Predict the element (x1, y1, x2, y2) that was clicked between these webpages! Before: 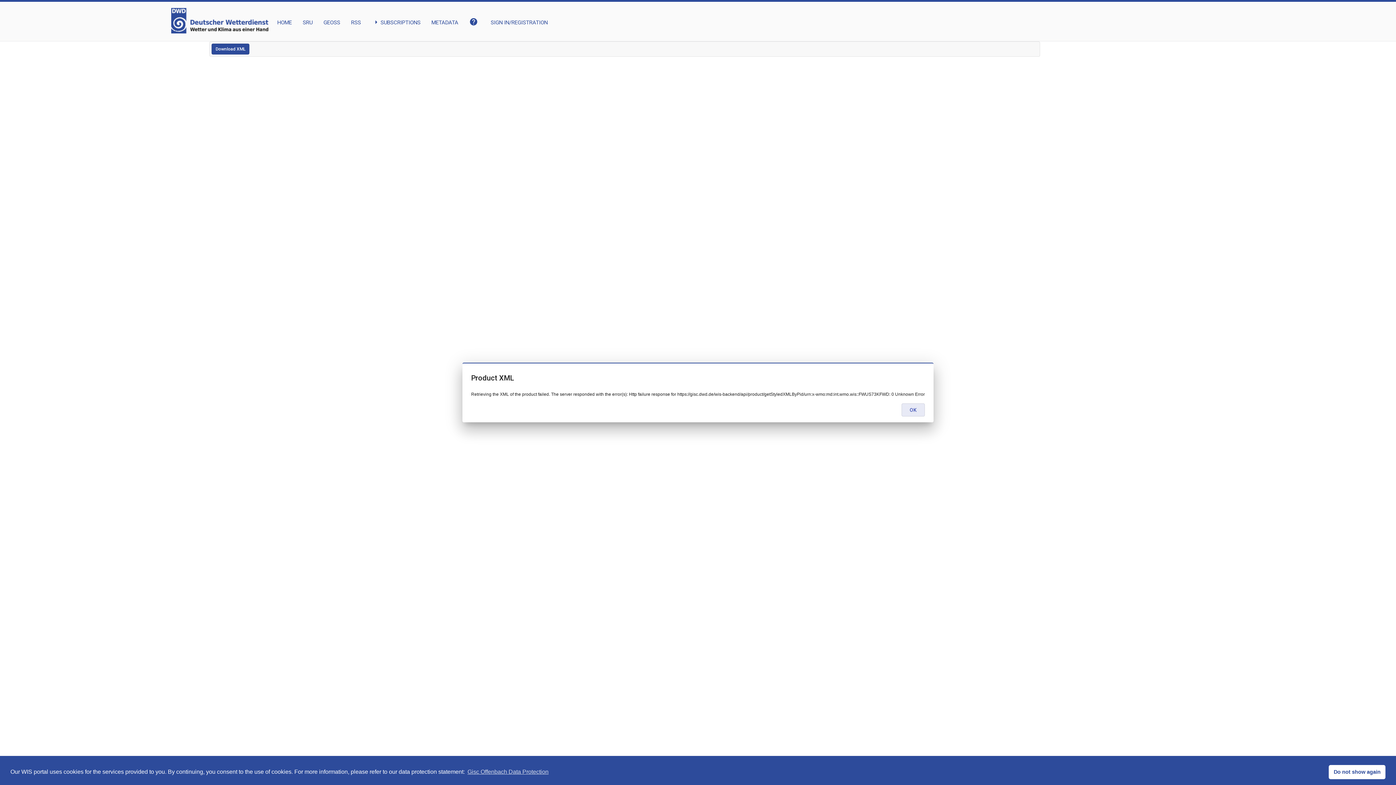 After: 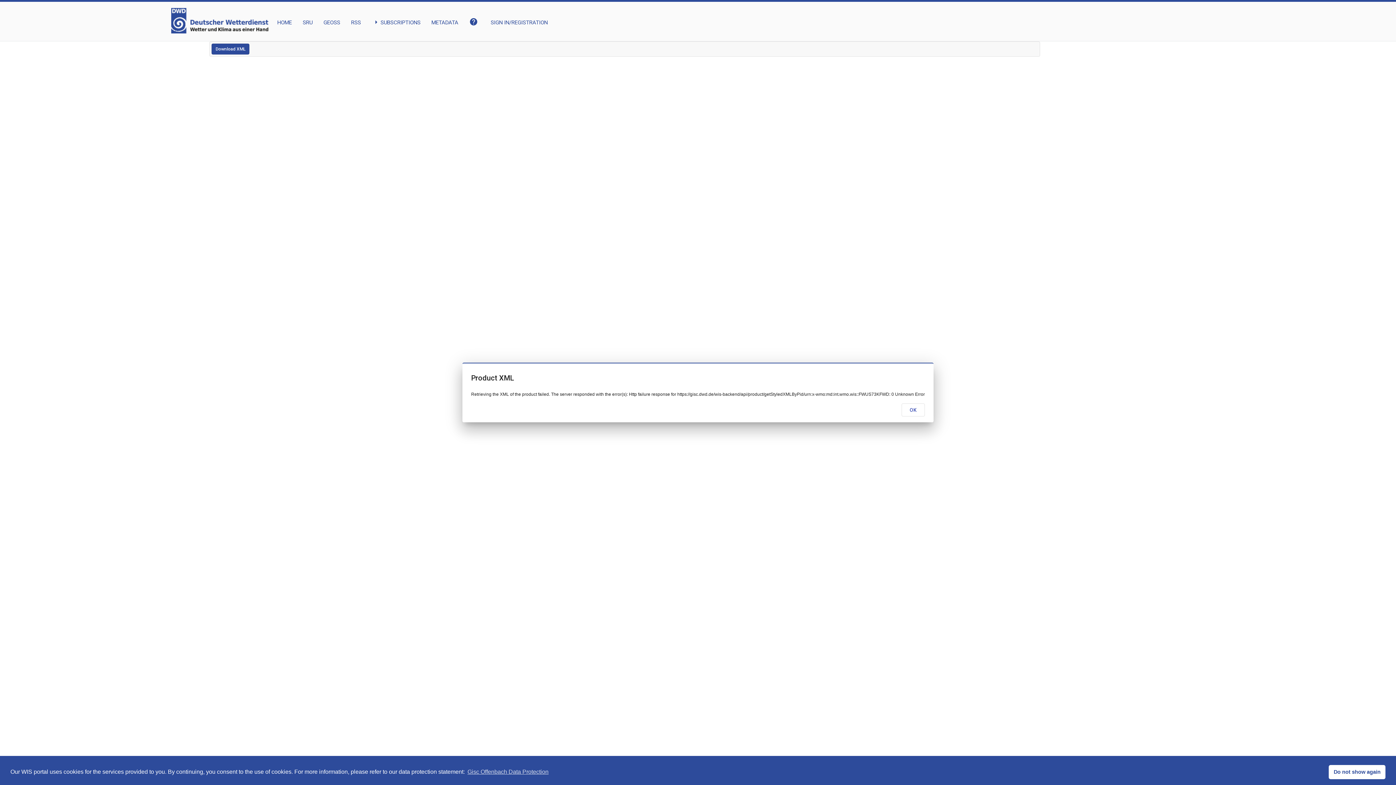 Action: label: Download XML bbox: (211, 43, 249, 54)